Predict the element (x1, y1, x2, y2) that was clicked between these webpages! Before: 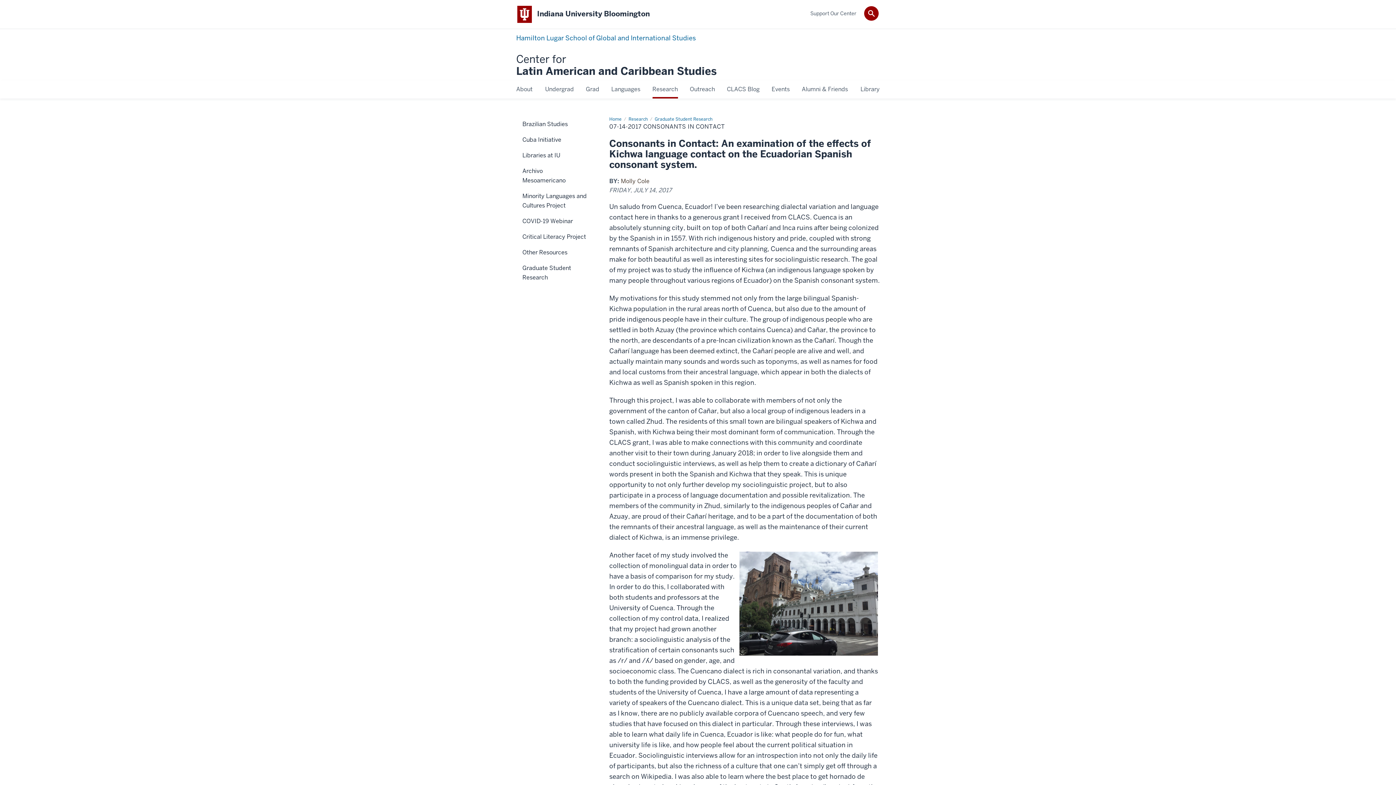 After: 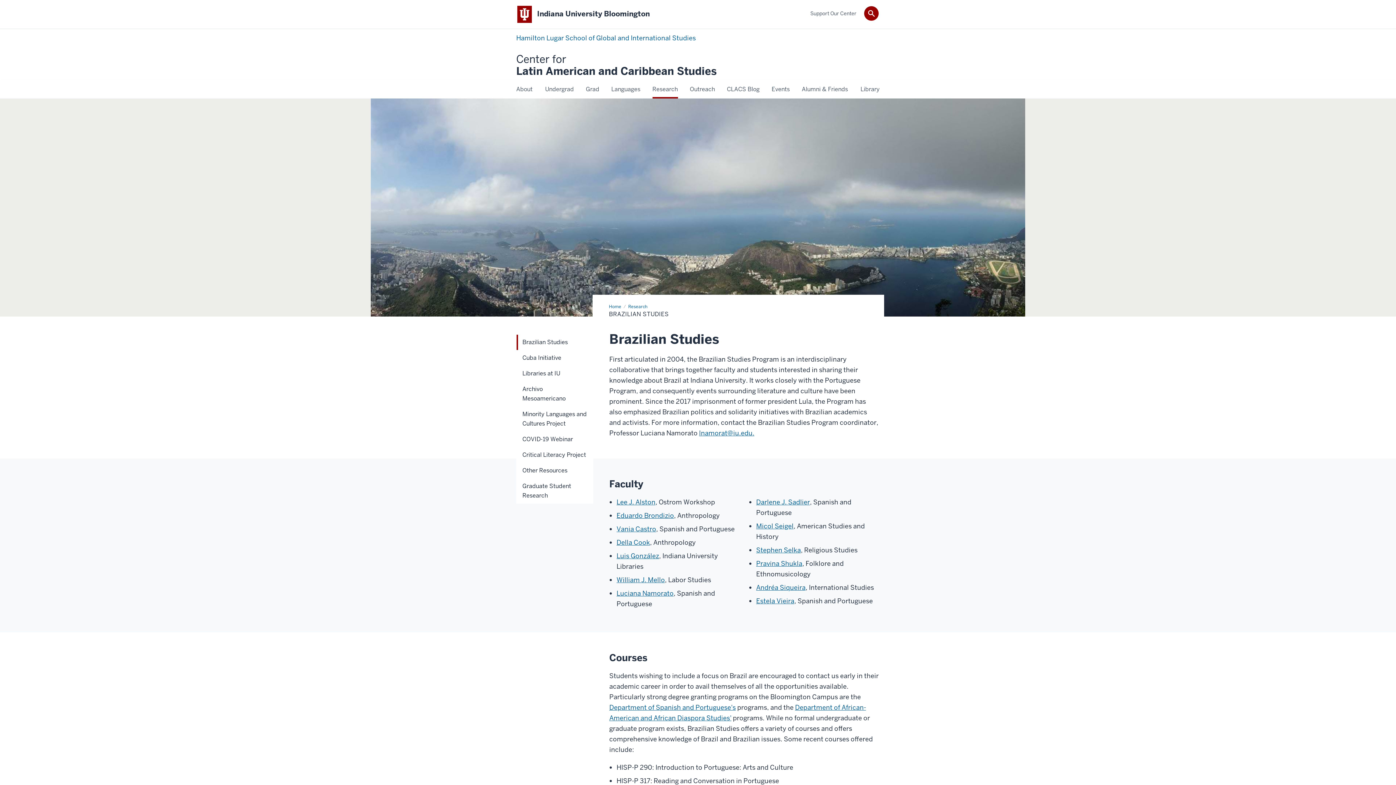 Action: label: Brazilian Studies bbox: (516, 116, 592, 132)